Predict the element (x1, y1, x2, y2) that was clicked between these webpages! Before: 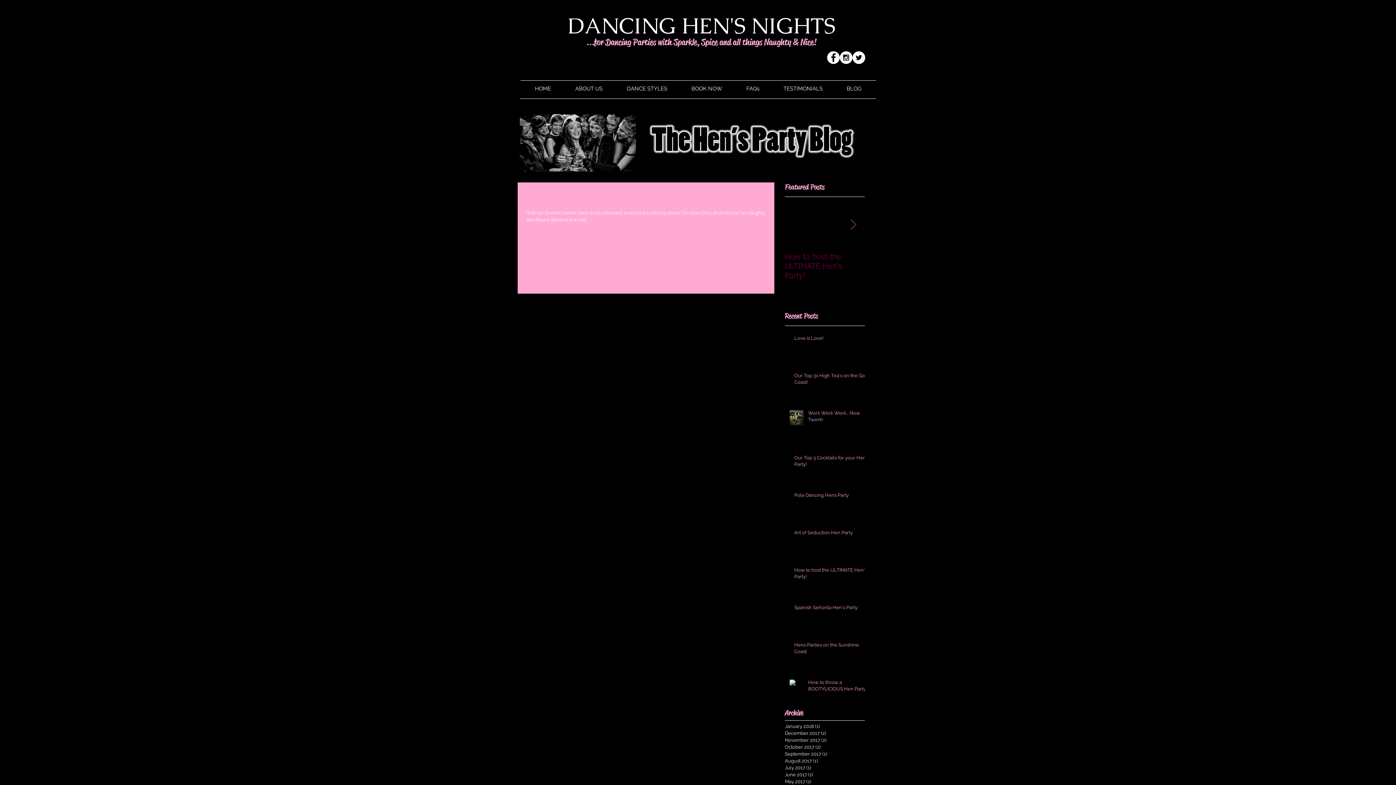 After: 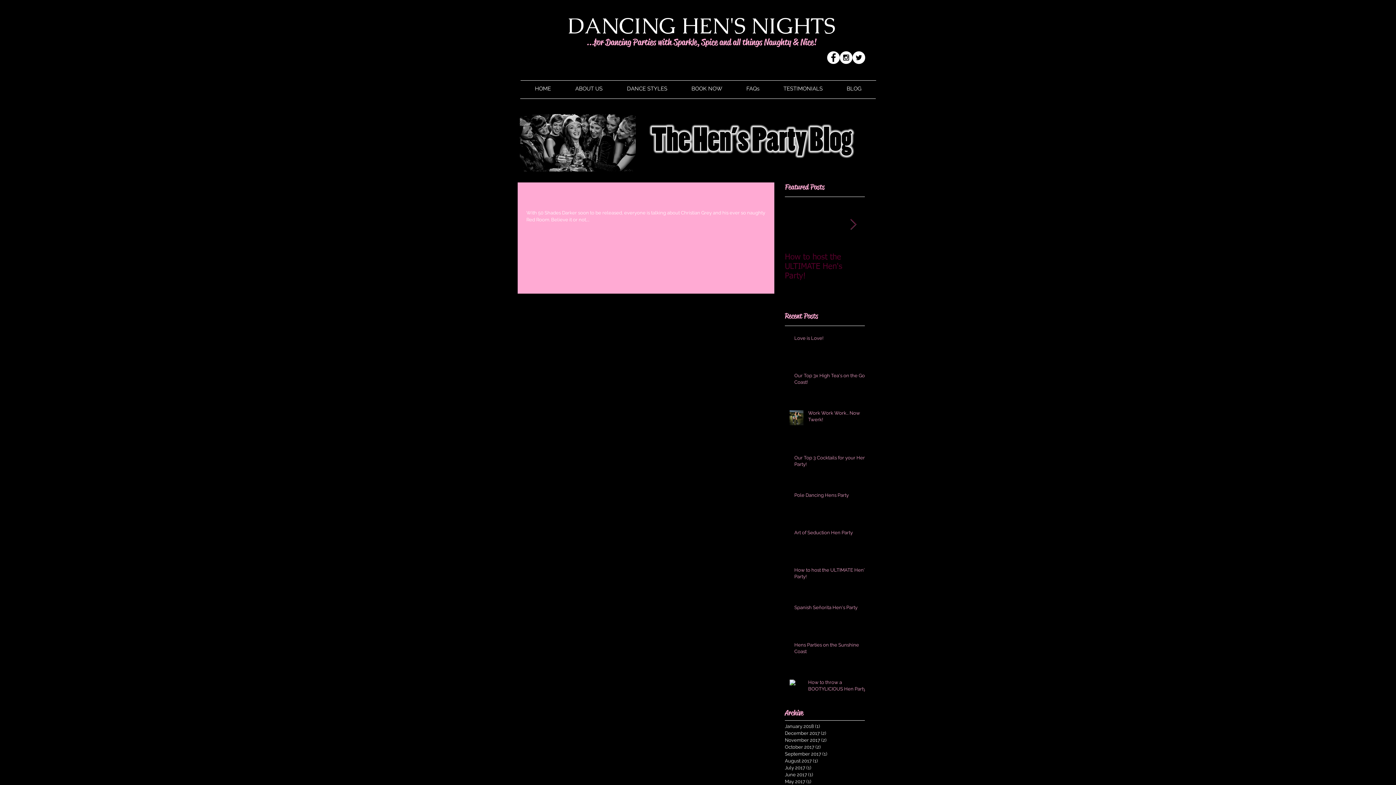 Action: bbox: (840, 51, 852, 64) label: Instagram - White Circle